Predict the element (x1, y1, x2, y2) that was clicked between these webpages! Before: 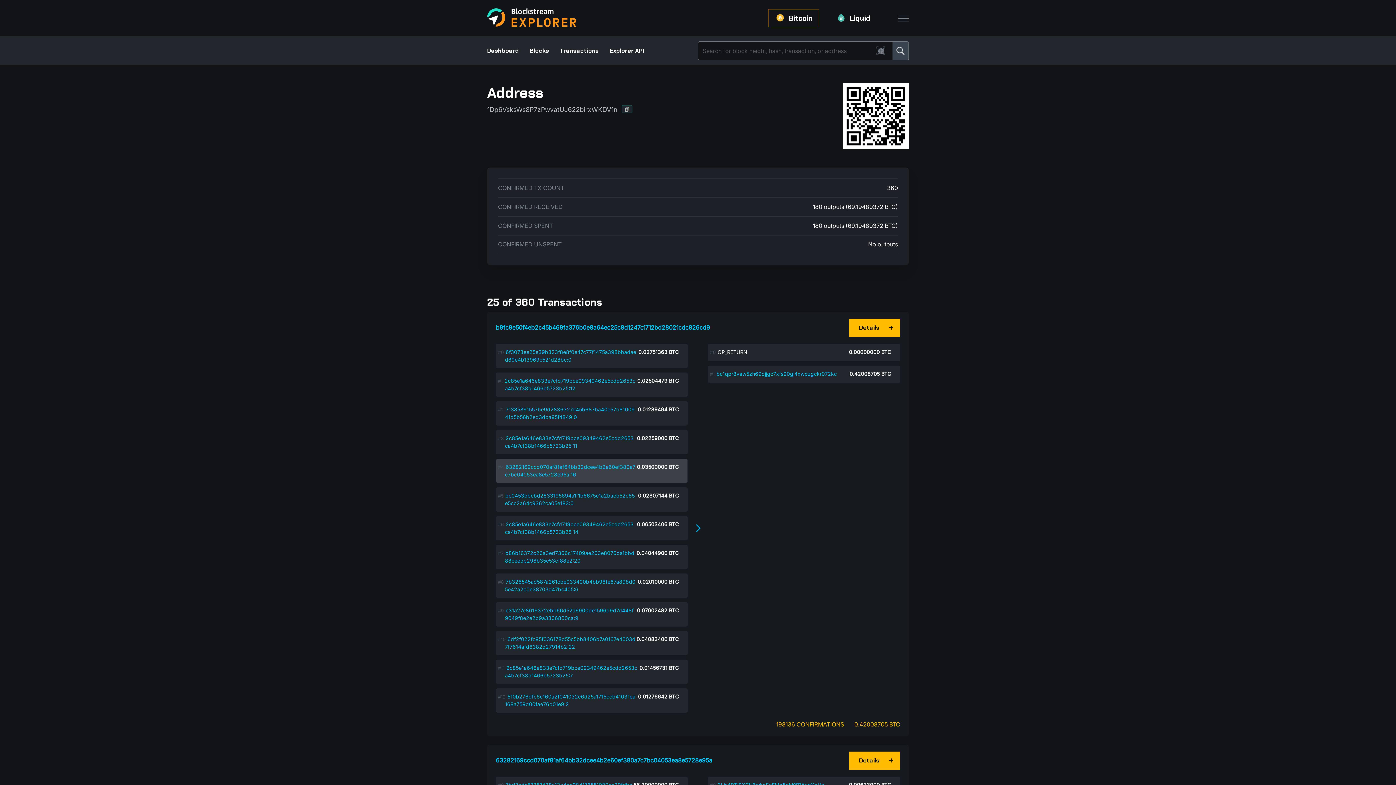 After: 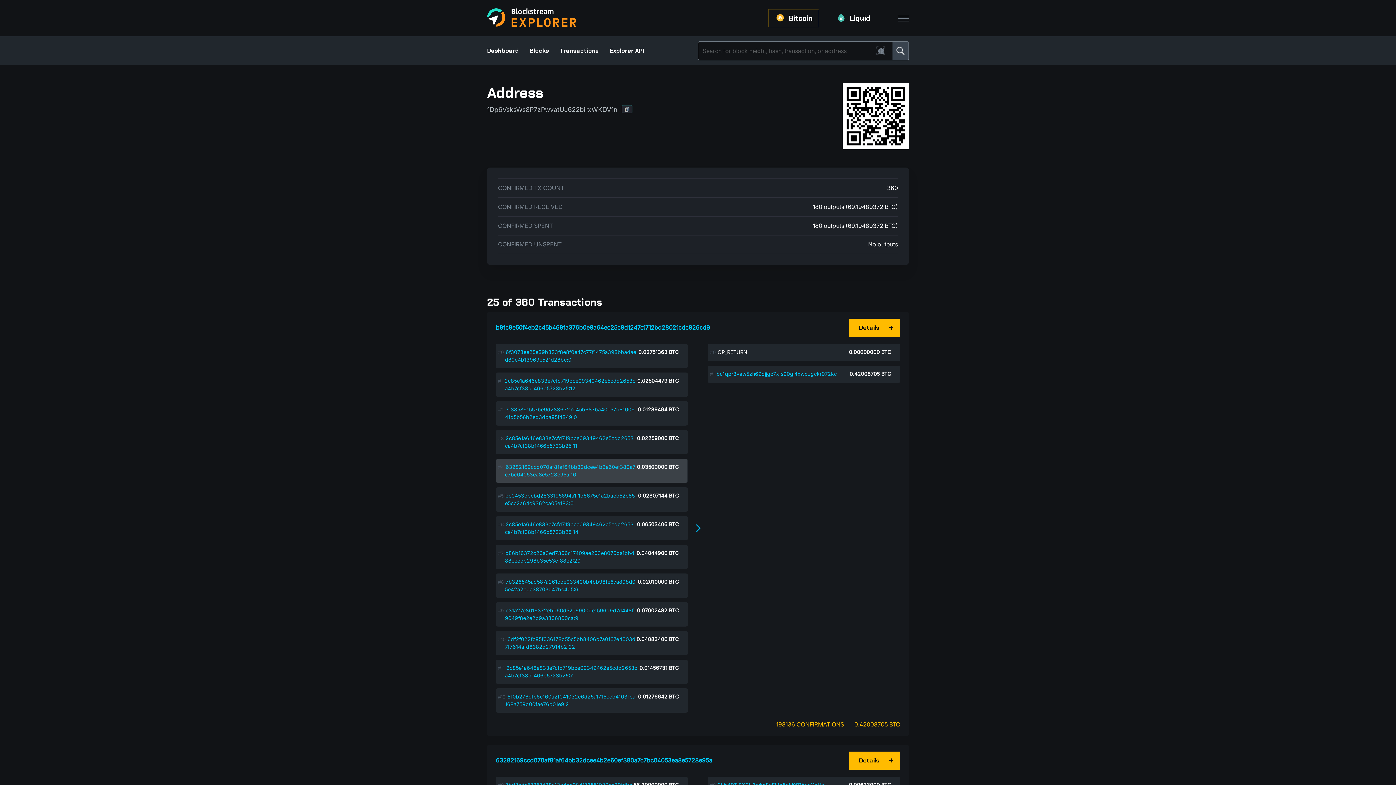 Action: bbox: (892, 41, 908, 59)